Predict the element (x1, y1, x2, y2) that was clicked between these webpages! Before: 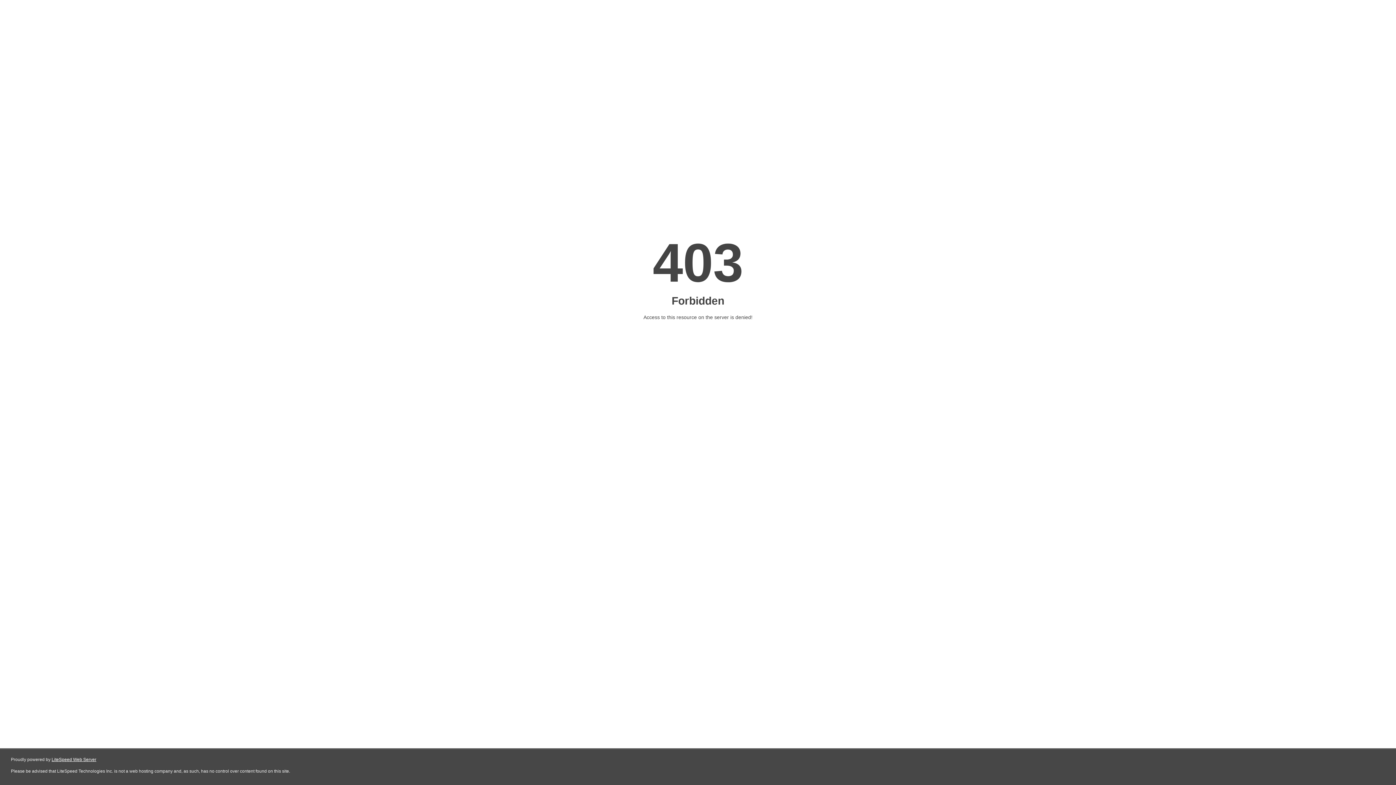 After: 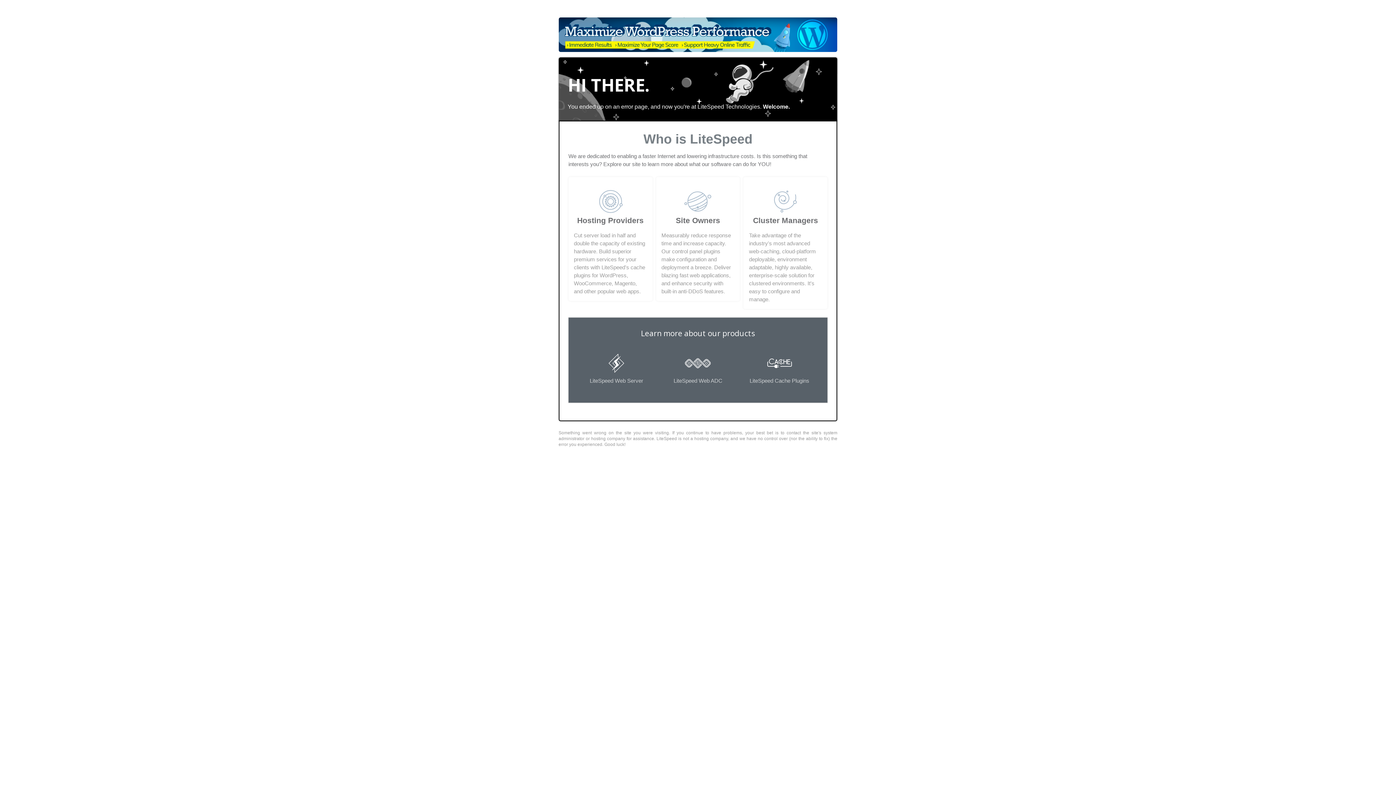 Action: label: LiteSpeed Web Server bbox: (51, 757, 96, 762)